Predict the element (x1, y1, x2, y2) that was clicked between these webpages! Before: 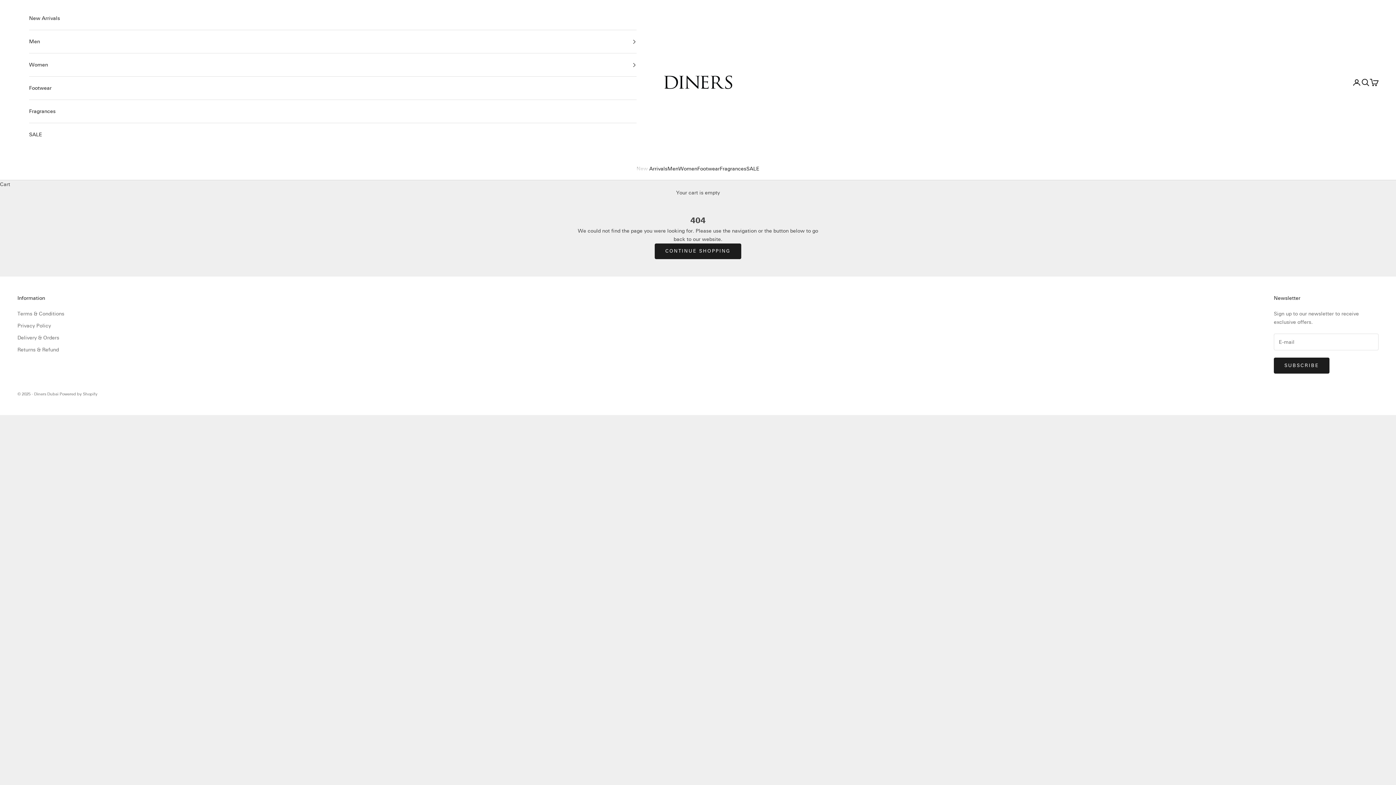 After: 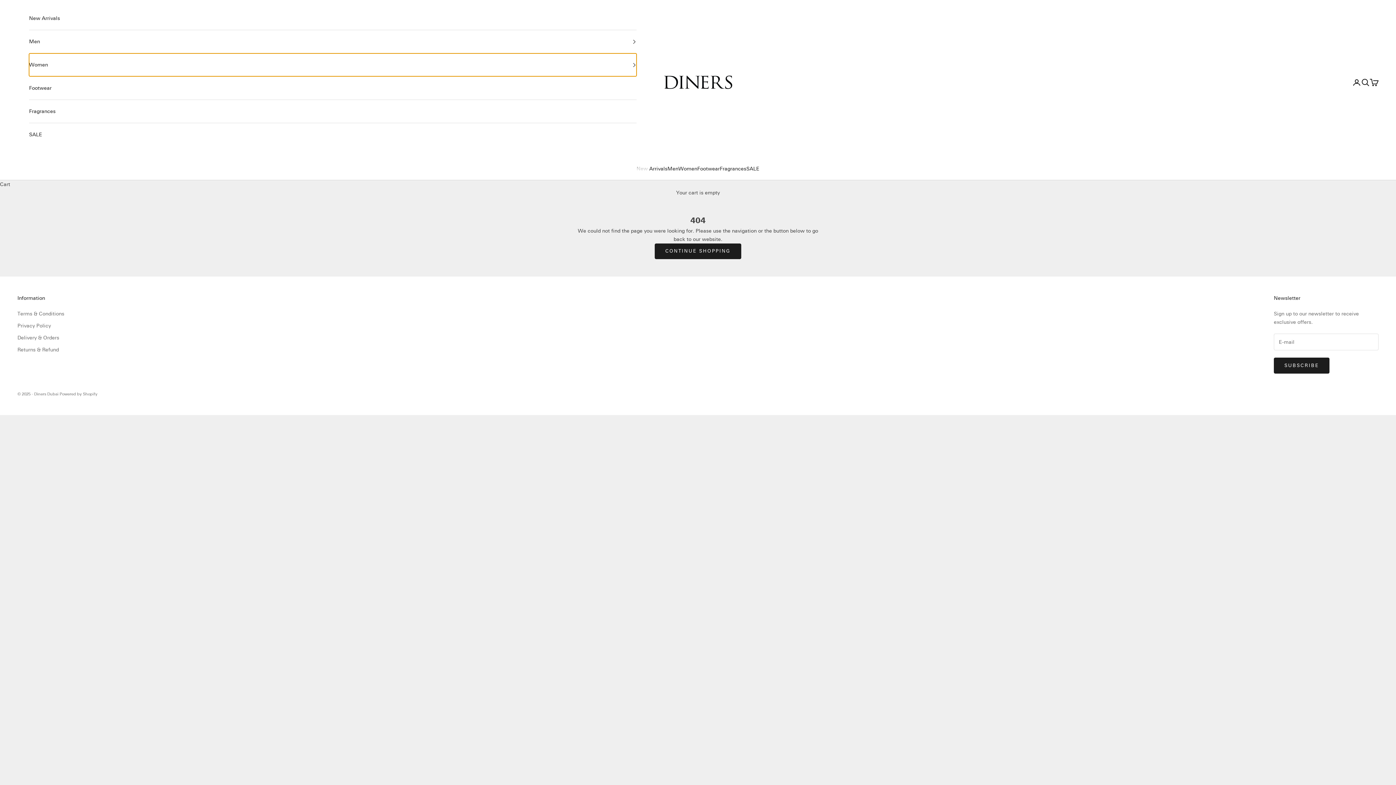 Action: label: Women bbox: (29, 53, 636, 76)